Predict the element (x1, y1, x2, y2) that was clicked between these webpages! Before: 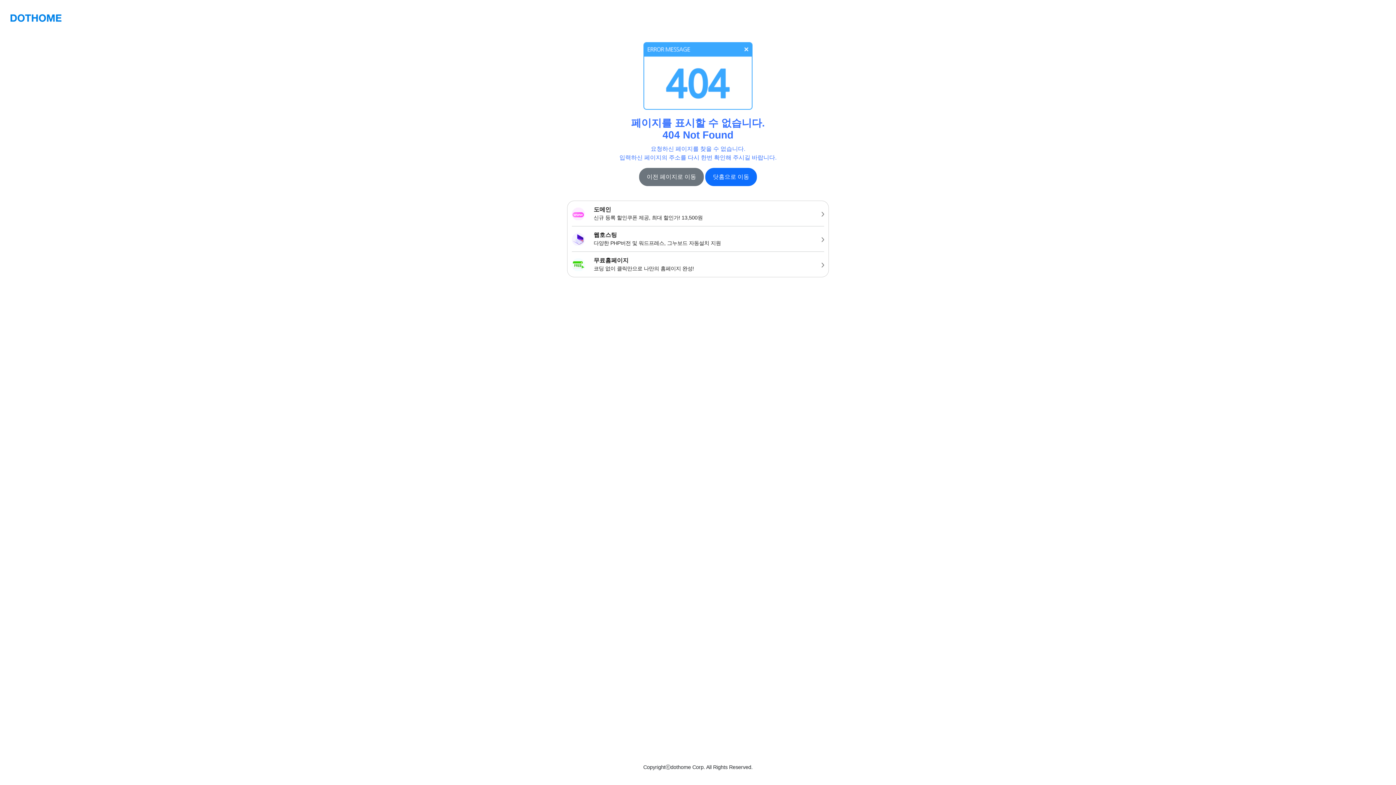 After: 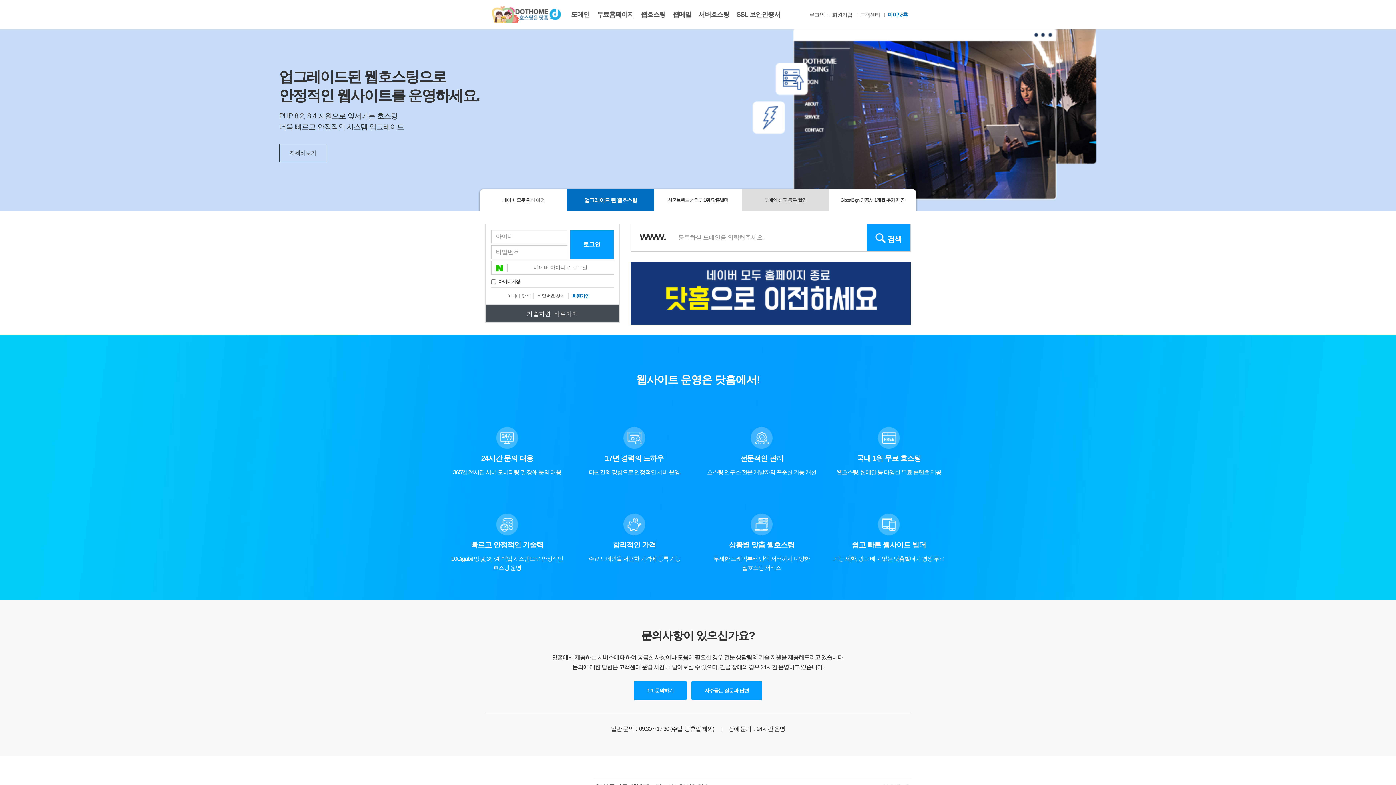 Action: label: 닷홈으로 이동 bbox: (705, 168, 757, 186)